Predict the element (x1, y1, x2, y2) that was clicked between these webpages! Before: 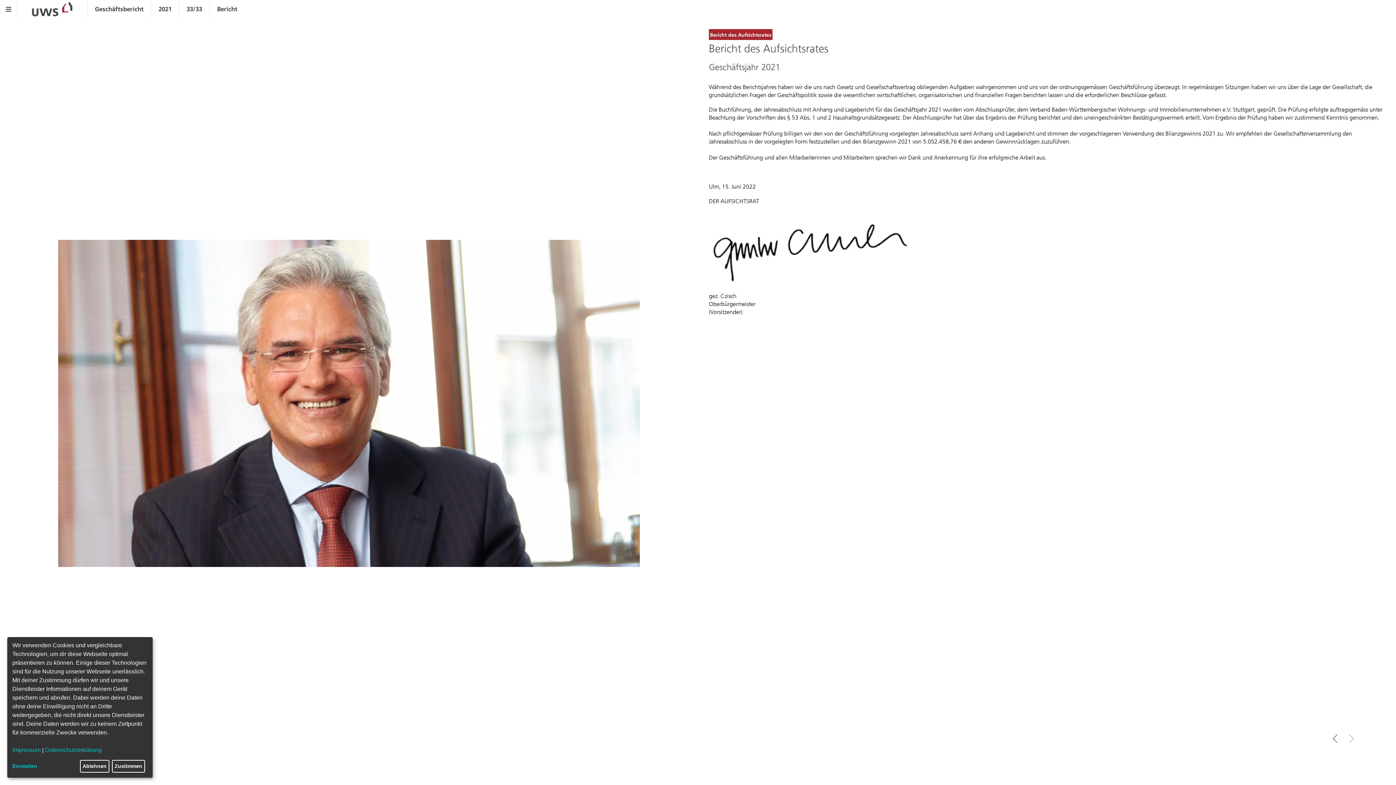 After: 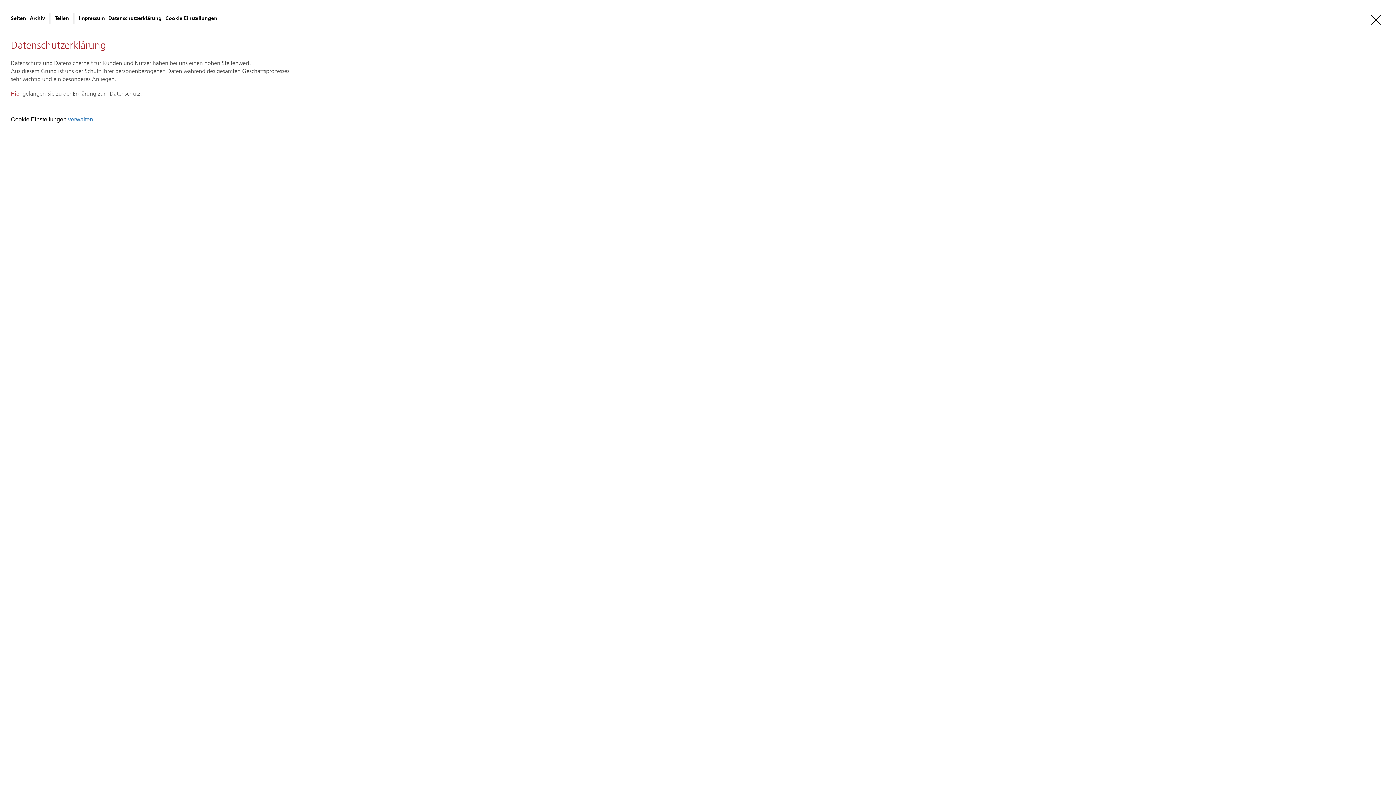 Action: label: Datenschutzerklärung bbox: (45, 747, 101, 753)